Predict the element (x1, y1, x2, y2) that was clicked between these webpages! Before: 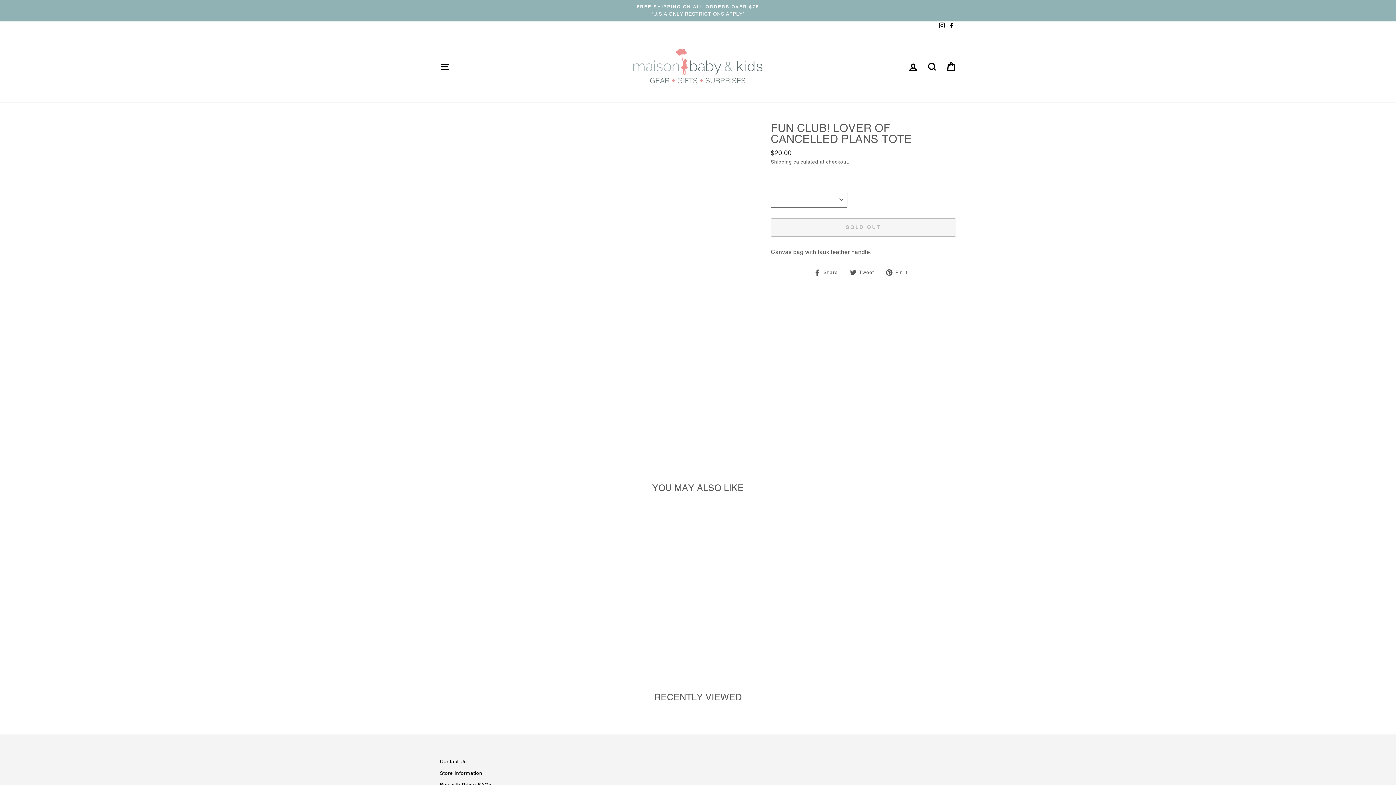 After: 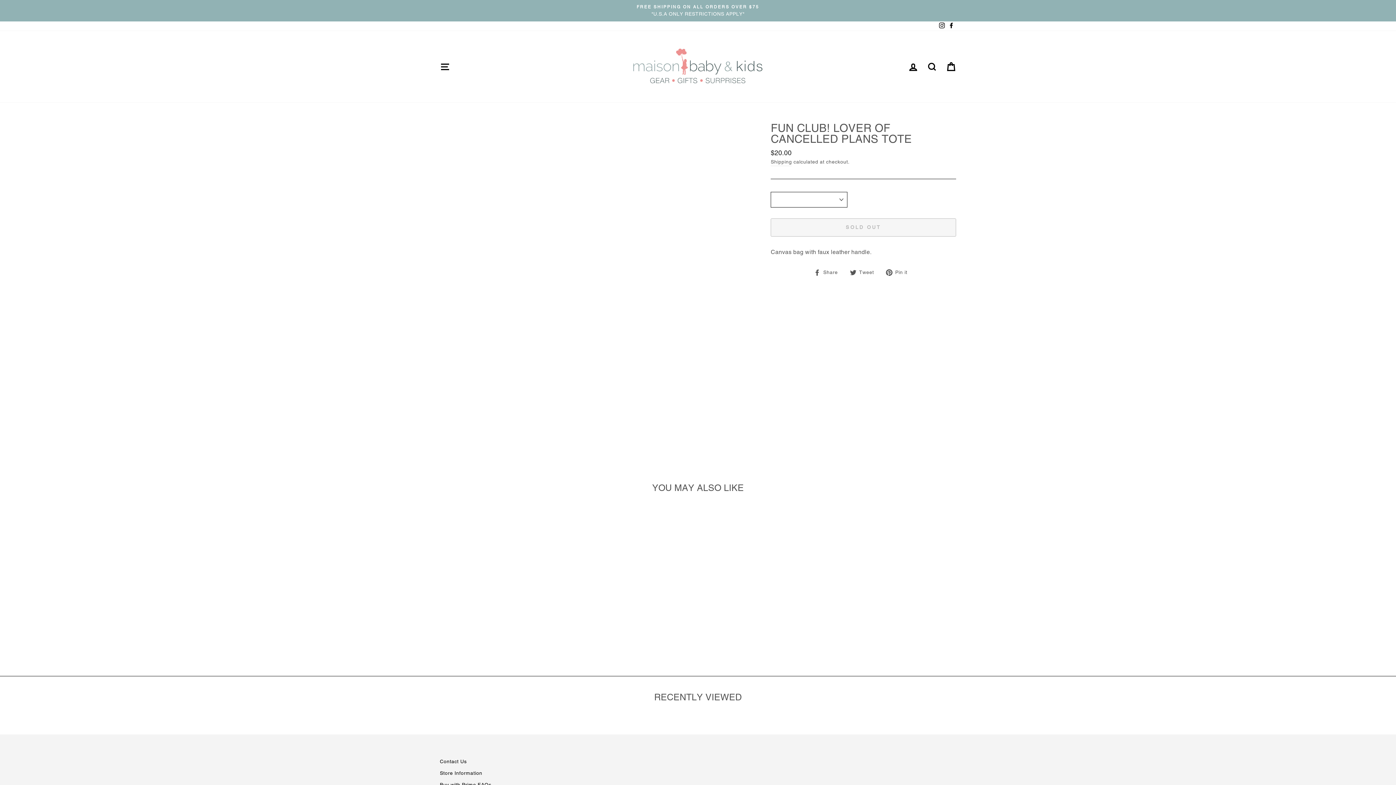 Action: bbox: (814, 267, 843, 276) label:  Share
Share on Facebook